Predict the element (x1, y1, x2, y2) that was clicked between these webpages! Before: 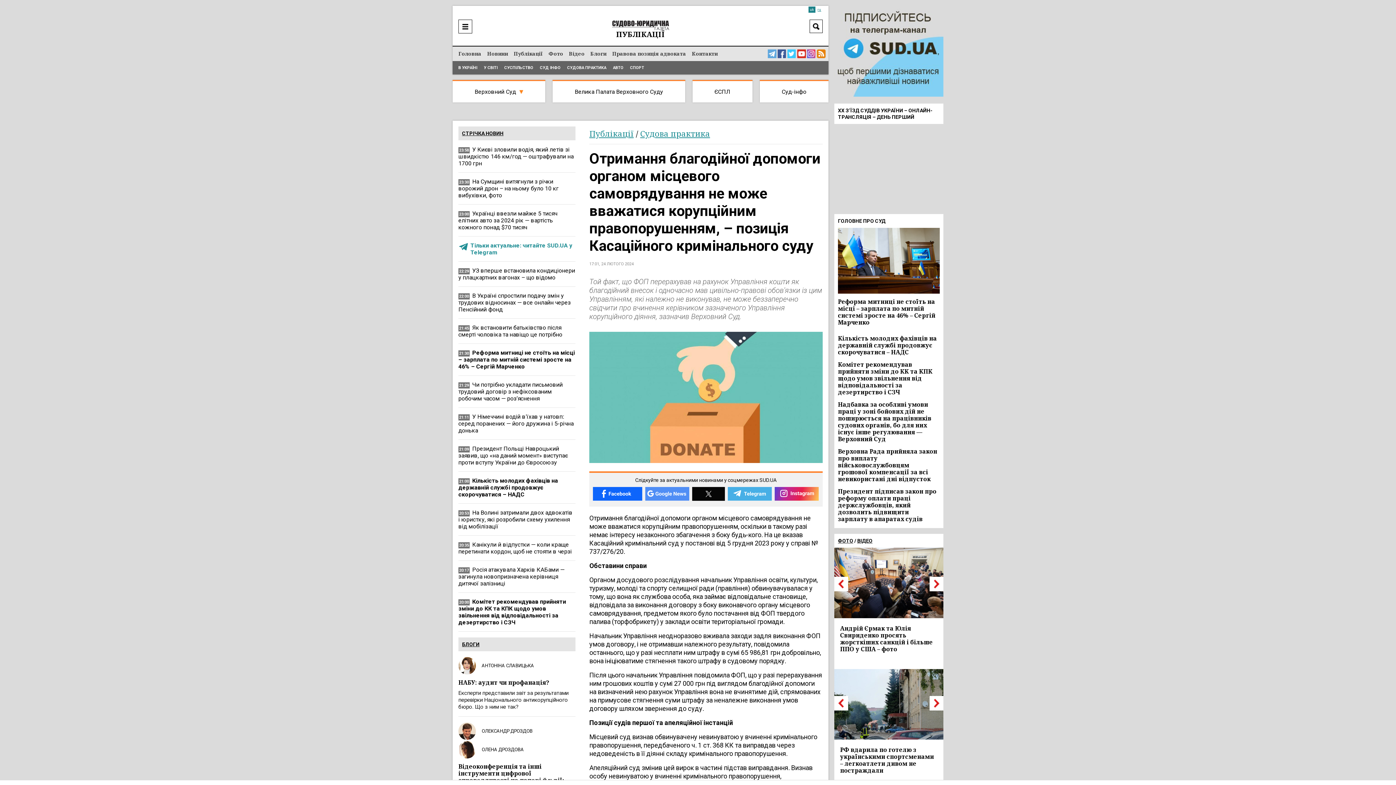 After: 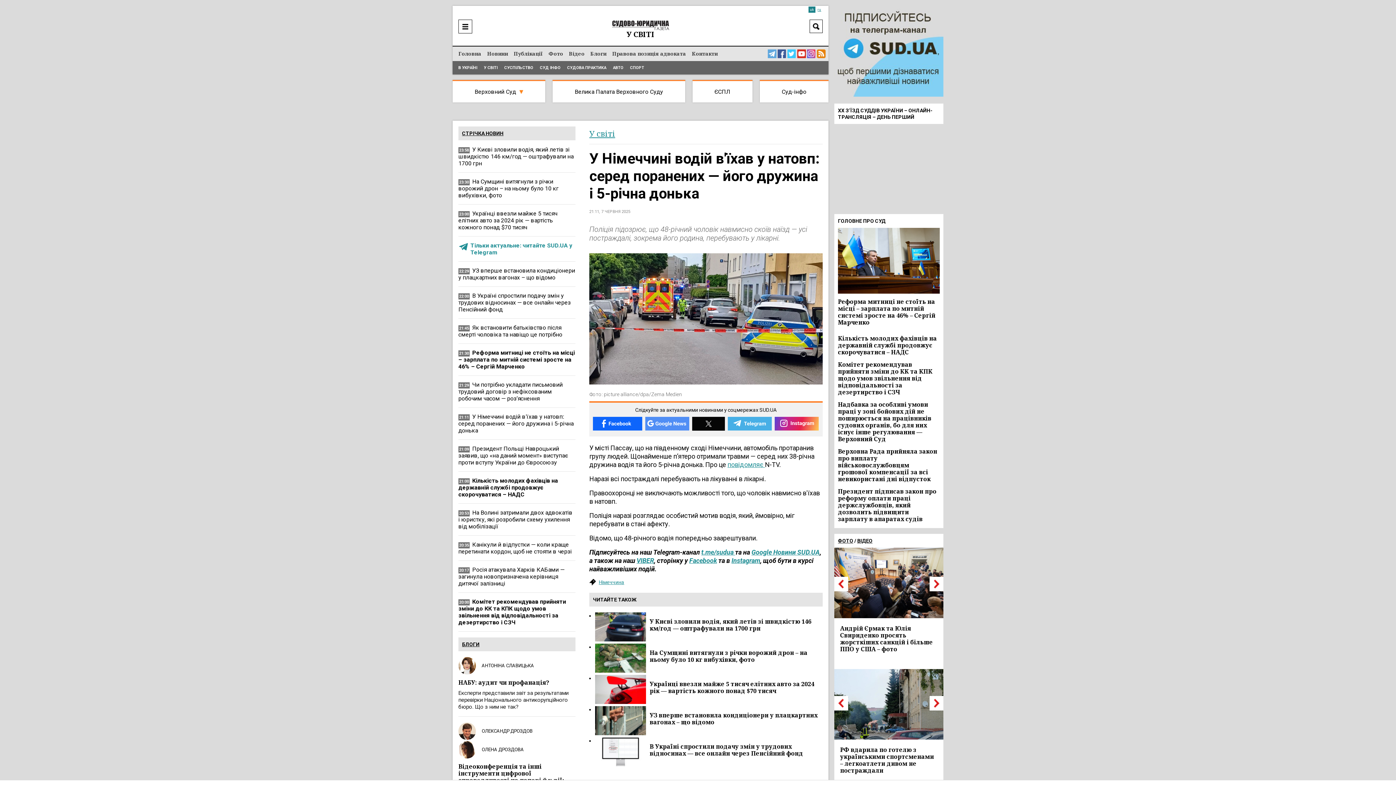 Action: bbox: (458, 413, 573, 434) label: У Німеччині водій в'їхав у натовп: серед поранених — його дружина і 5-річна донька